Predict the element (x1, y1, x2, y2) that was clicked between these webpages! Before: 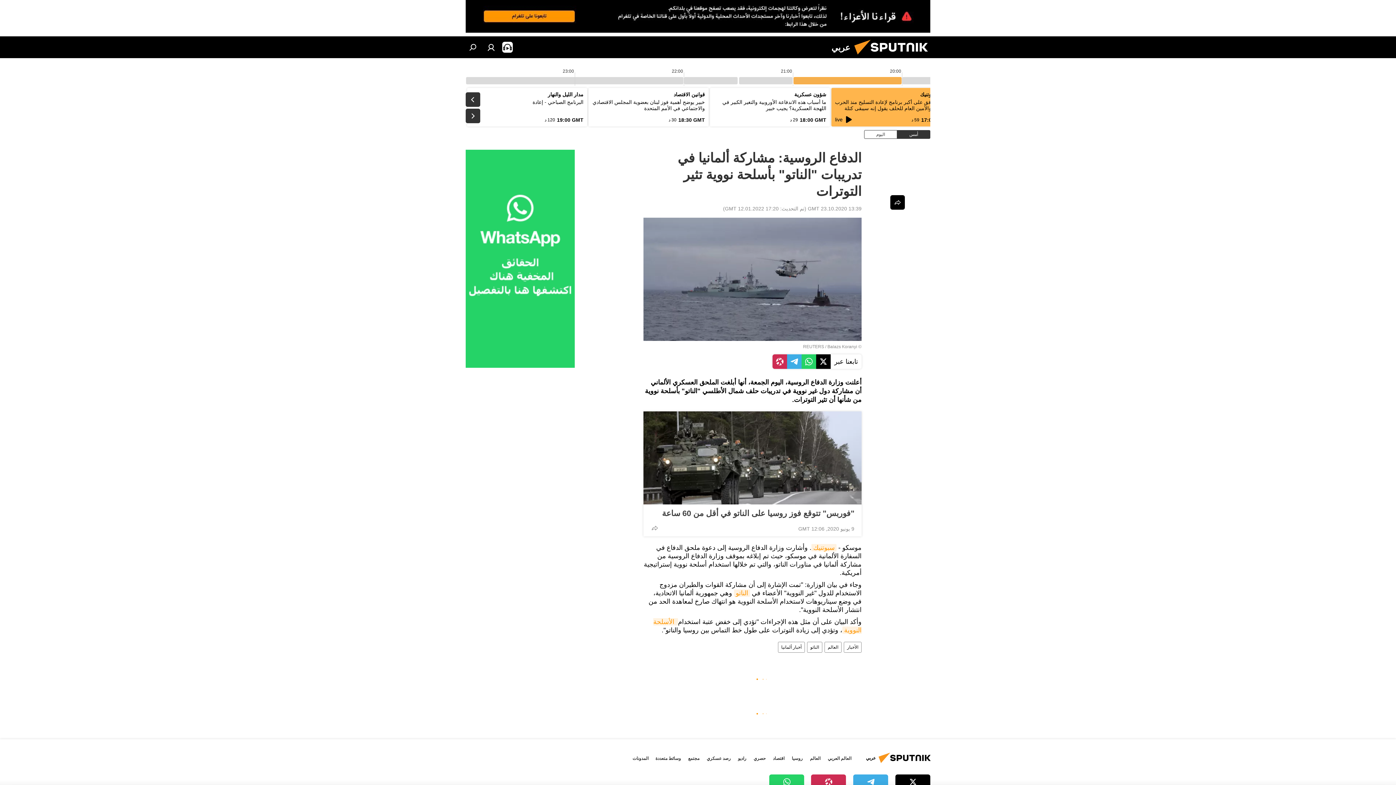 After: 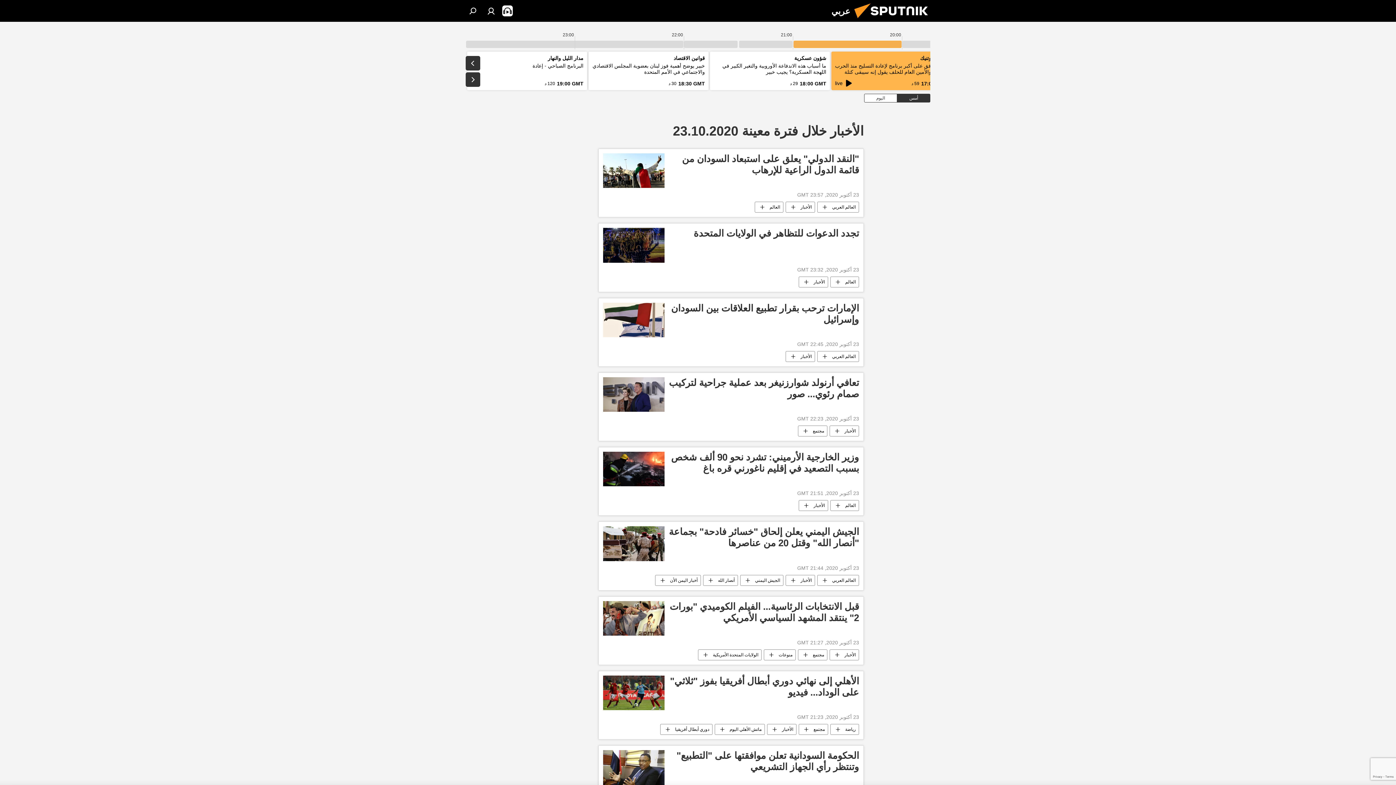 Action: label: 13:39 GMT 23.10.2020 bbox: (808, 205, 861, 211)